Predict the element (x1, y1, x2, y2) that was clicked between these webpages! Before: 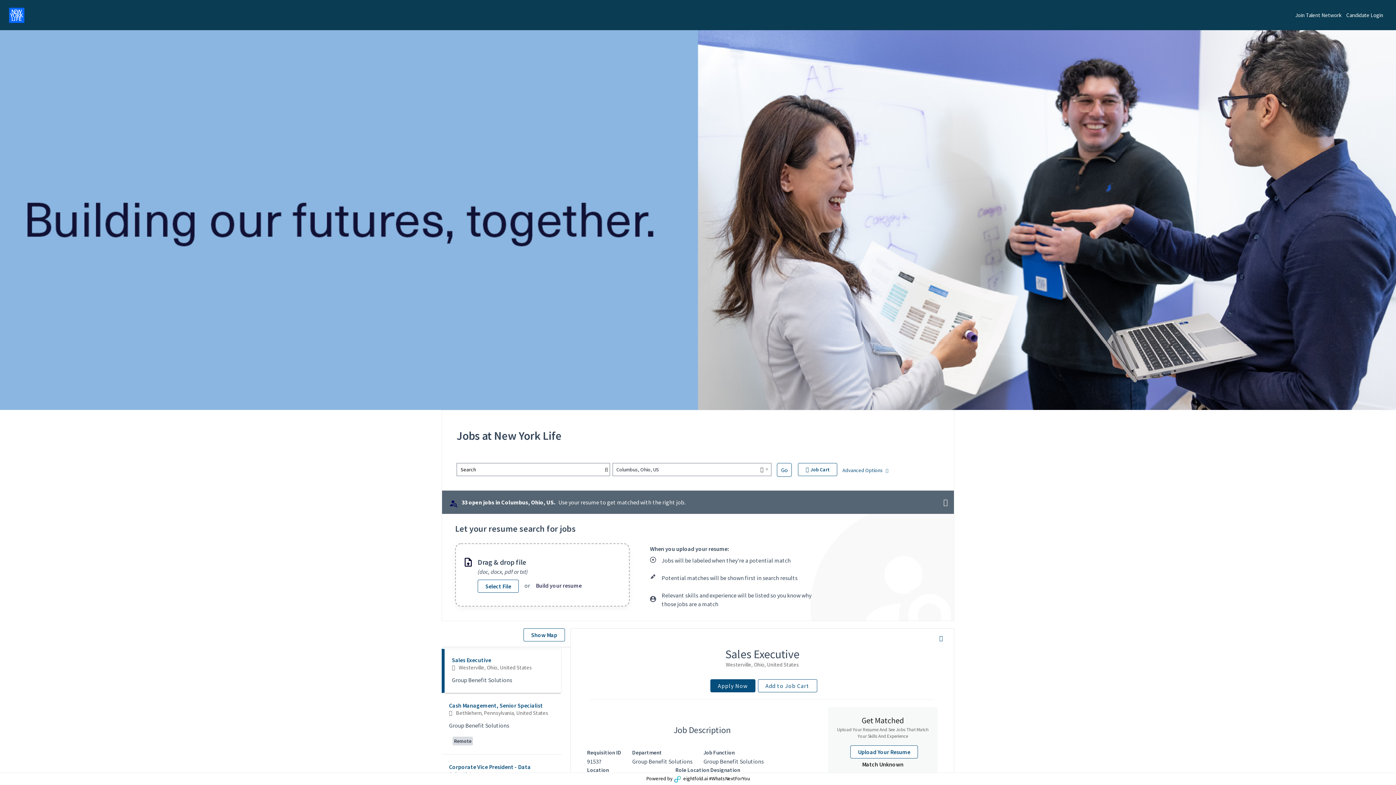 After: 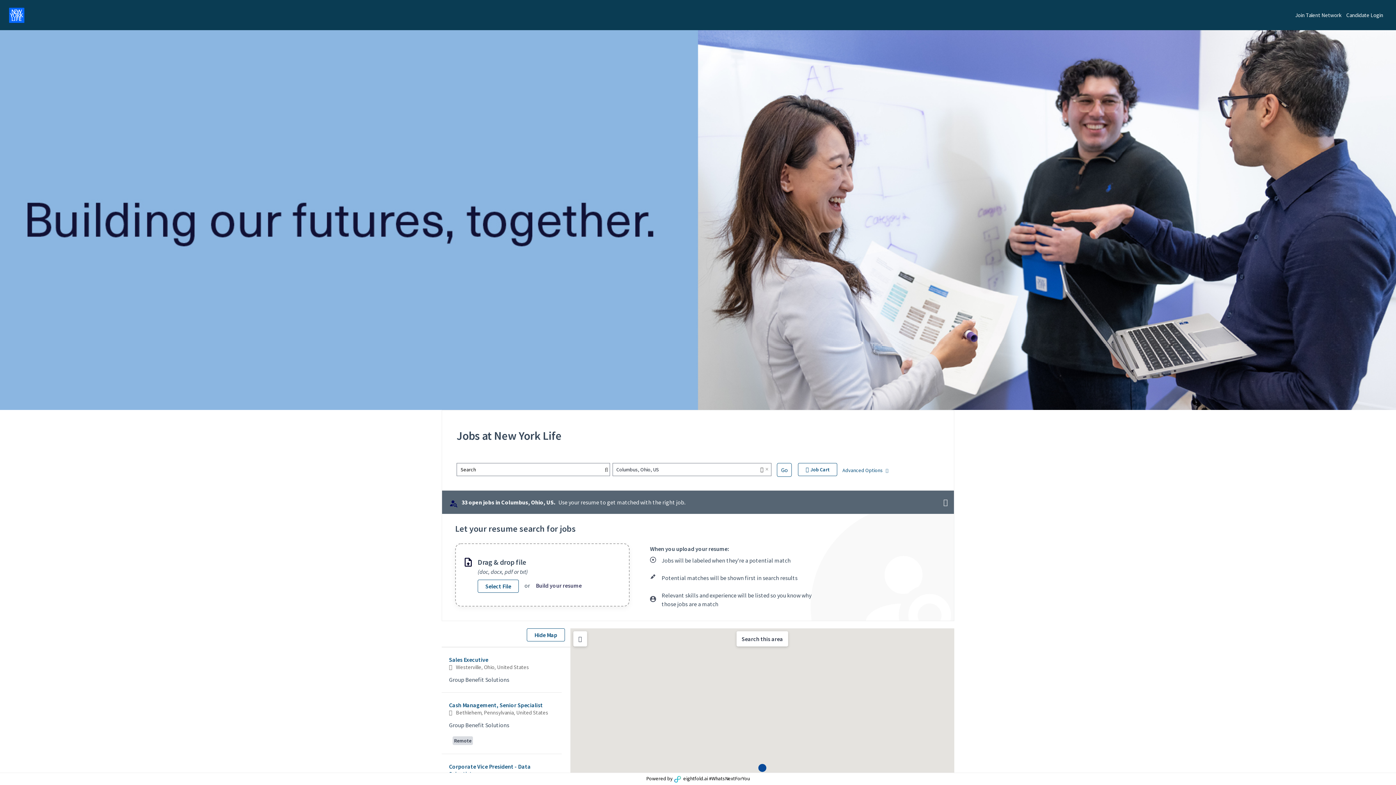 Action: bbox: (523, 628, 565, 641) label: Show Map